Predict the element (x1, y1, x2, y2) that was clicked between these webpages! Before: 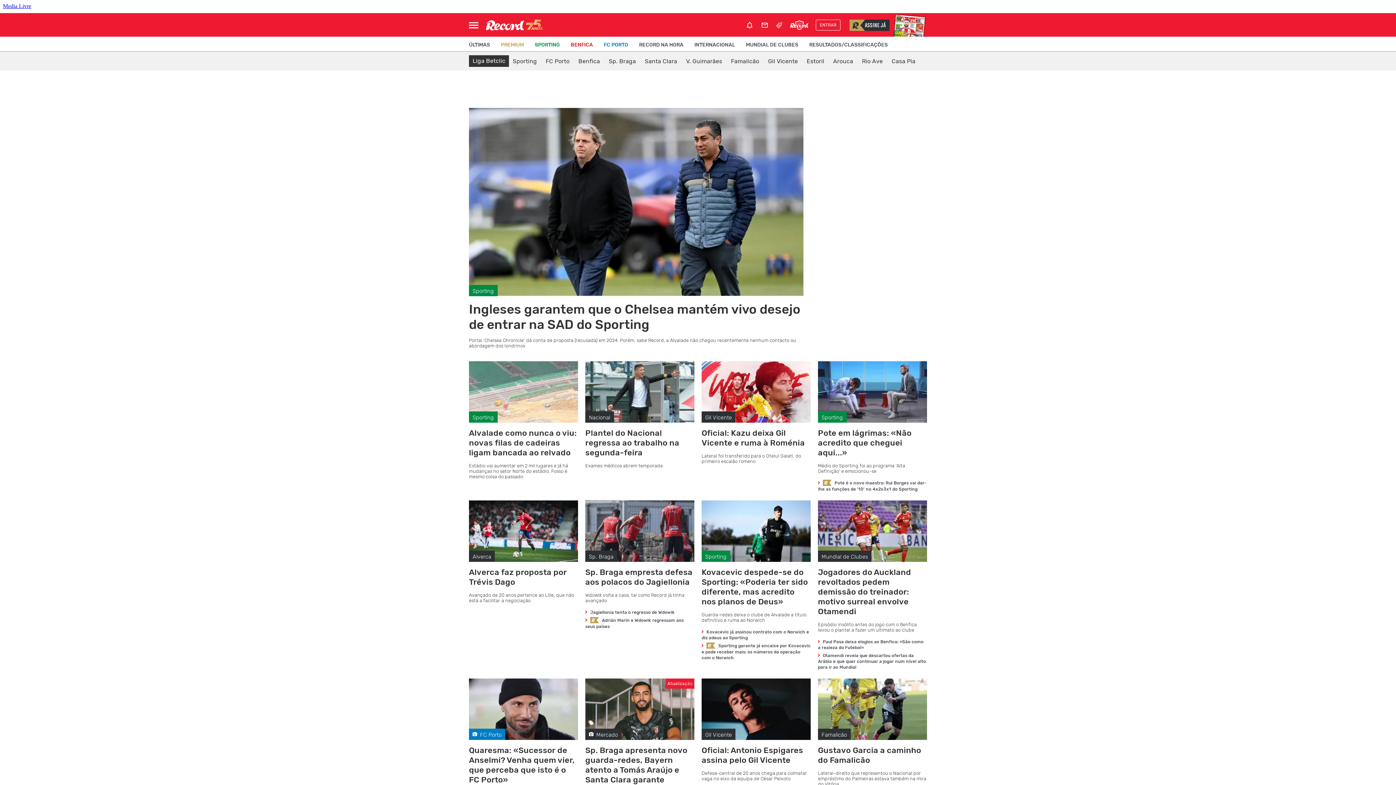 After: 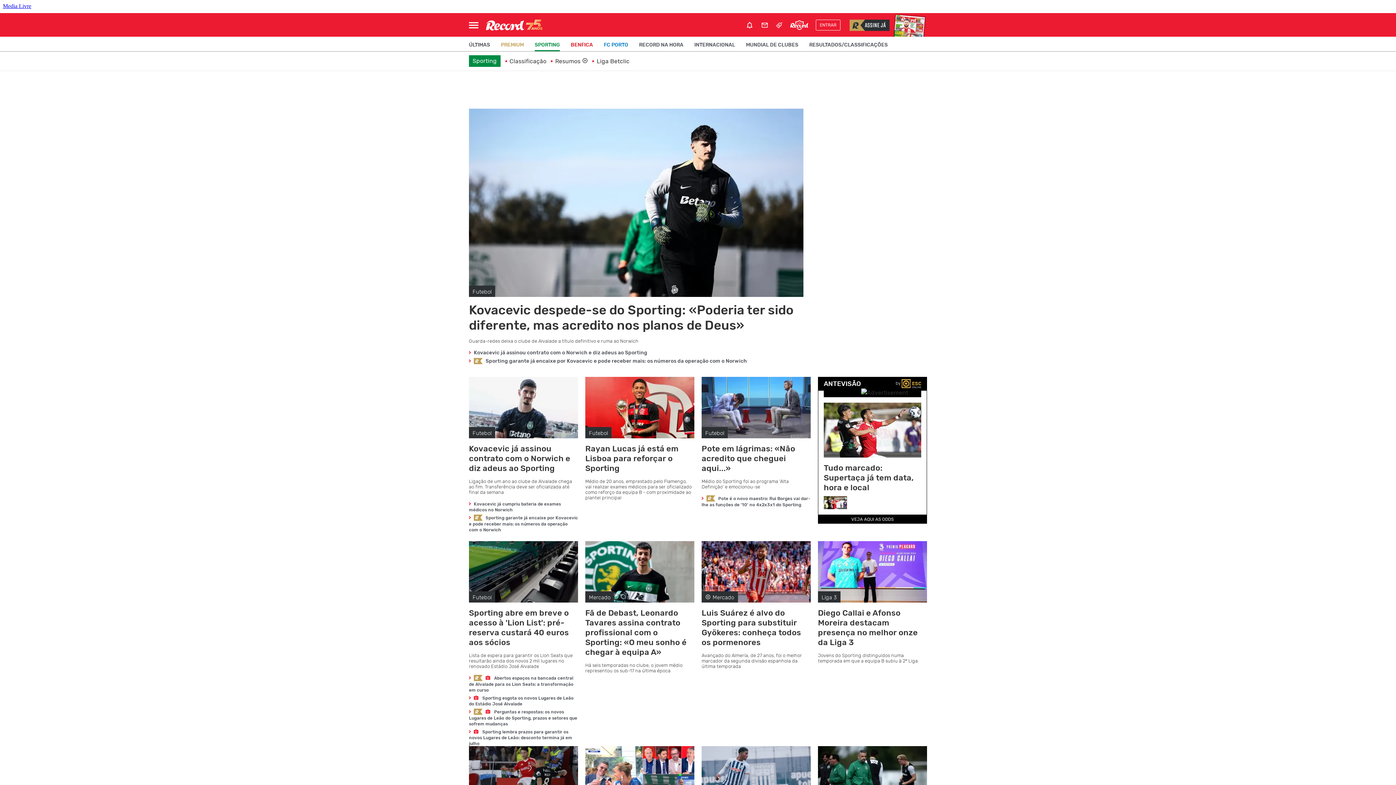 Action: bbox: (472, 288, 494, 294) label: Sporting